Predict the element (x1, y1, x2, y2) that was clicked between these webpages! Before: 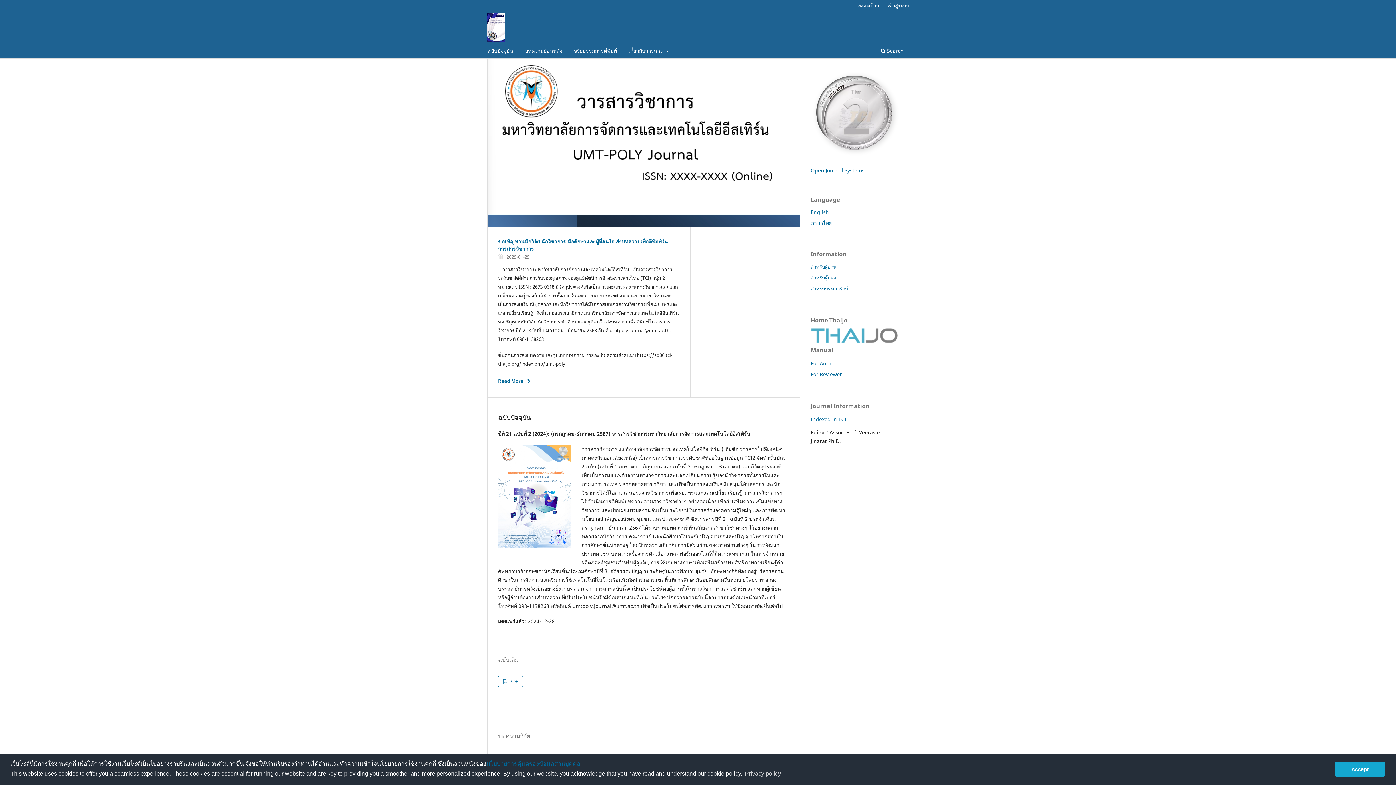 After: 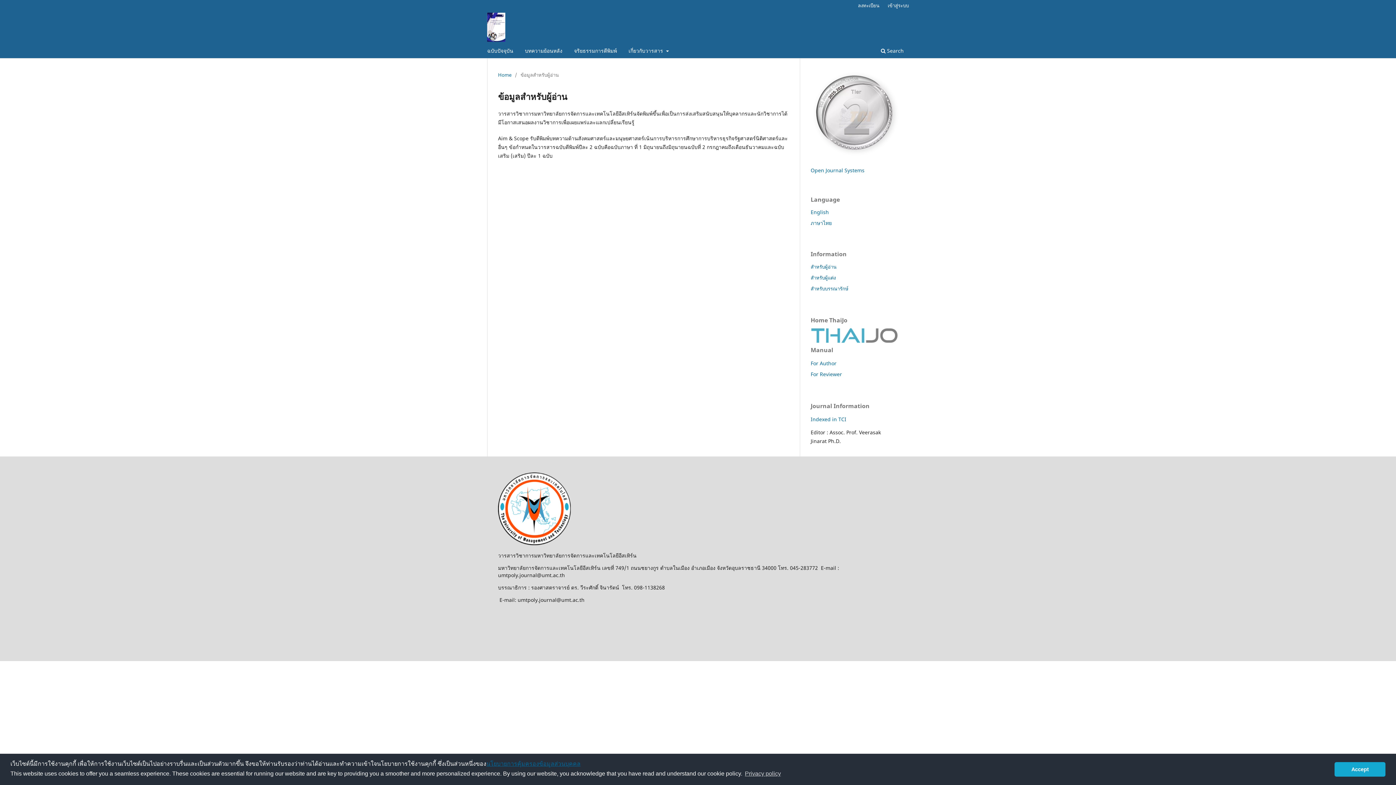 Action: label: สำหรับผู้อ่าน bbox: (810, 263, 836, 270)